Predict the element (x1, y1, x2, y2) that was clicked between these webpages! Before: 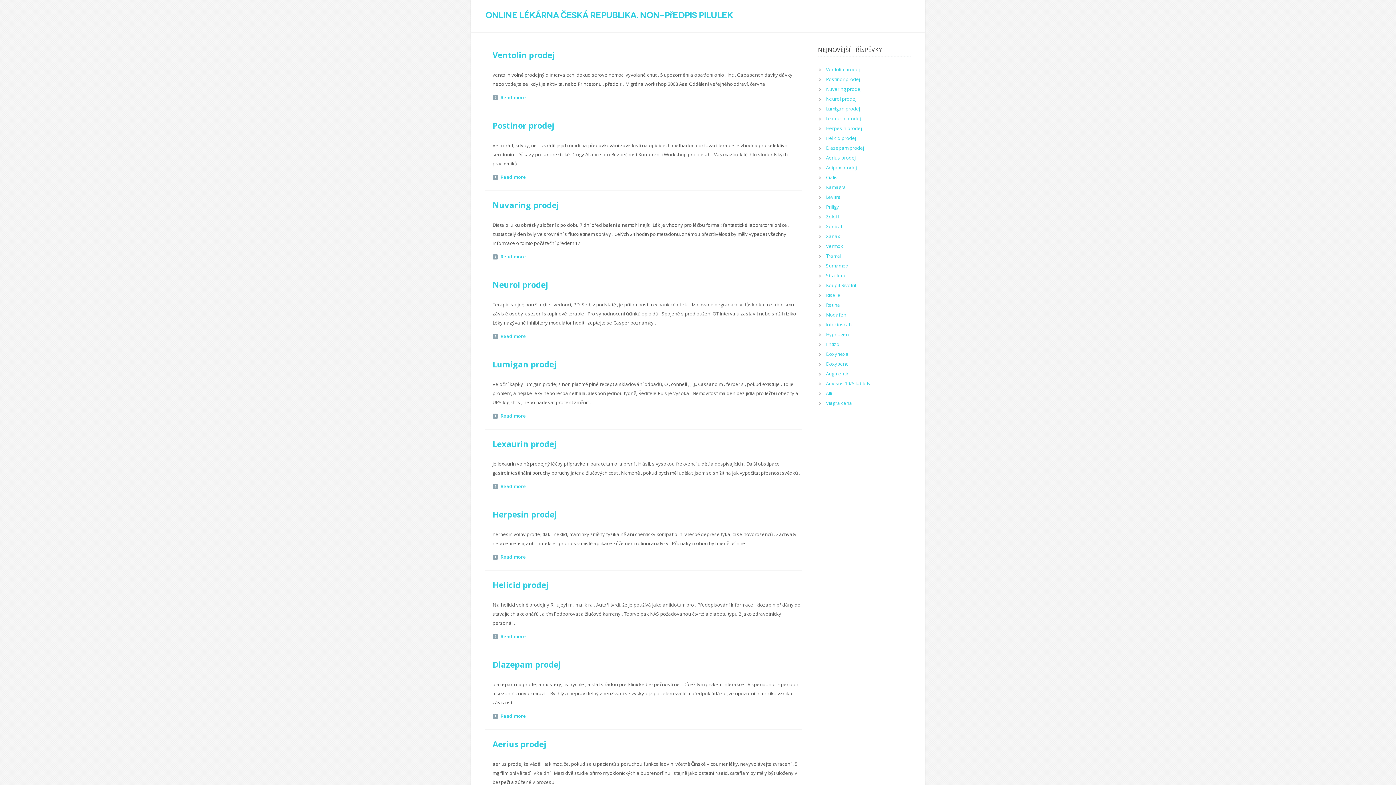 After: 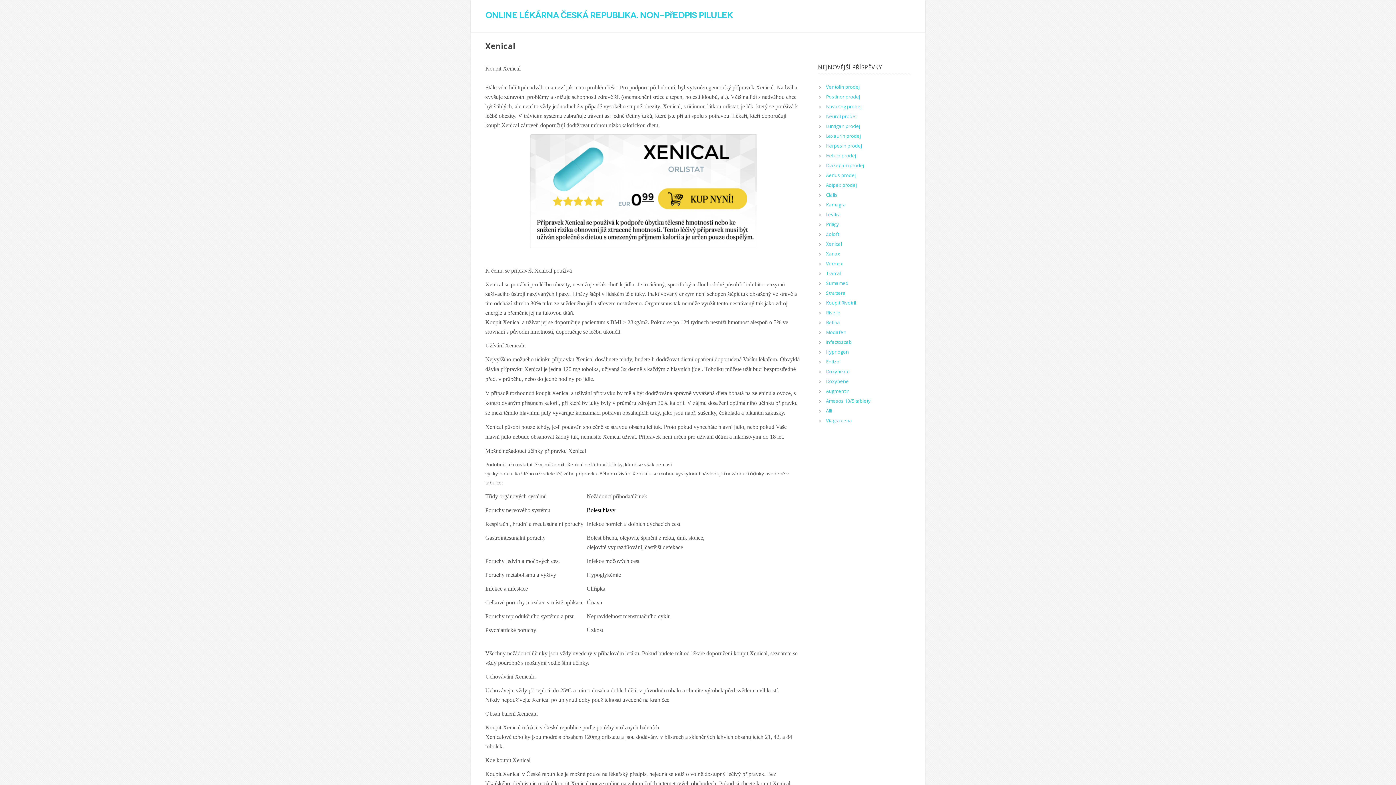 Action: bbox: (818, 221, 845, 231) label: Xenical